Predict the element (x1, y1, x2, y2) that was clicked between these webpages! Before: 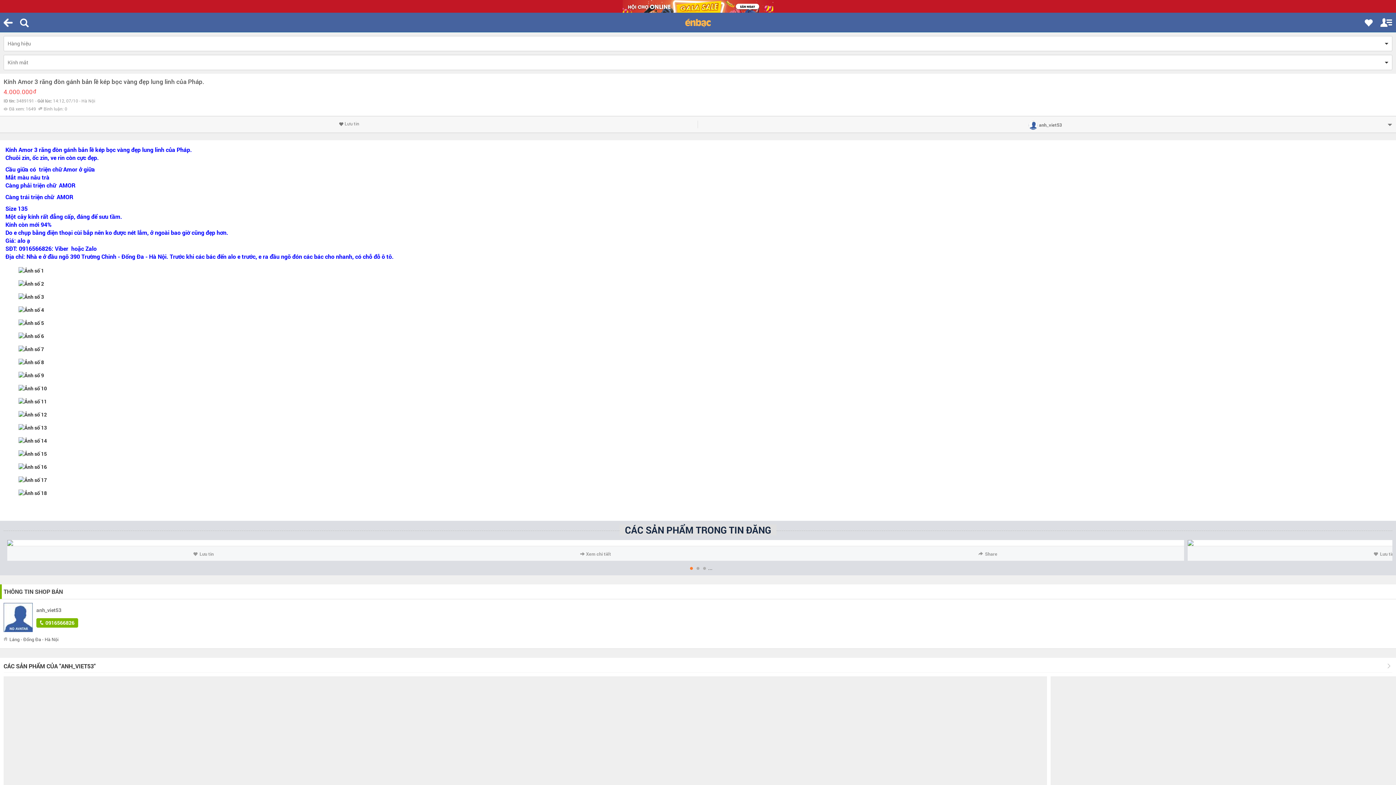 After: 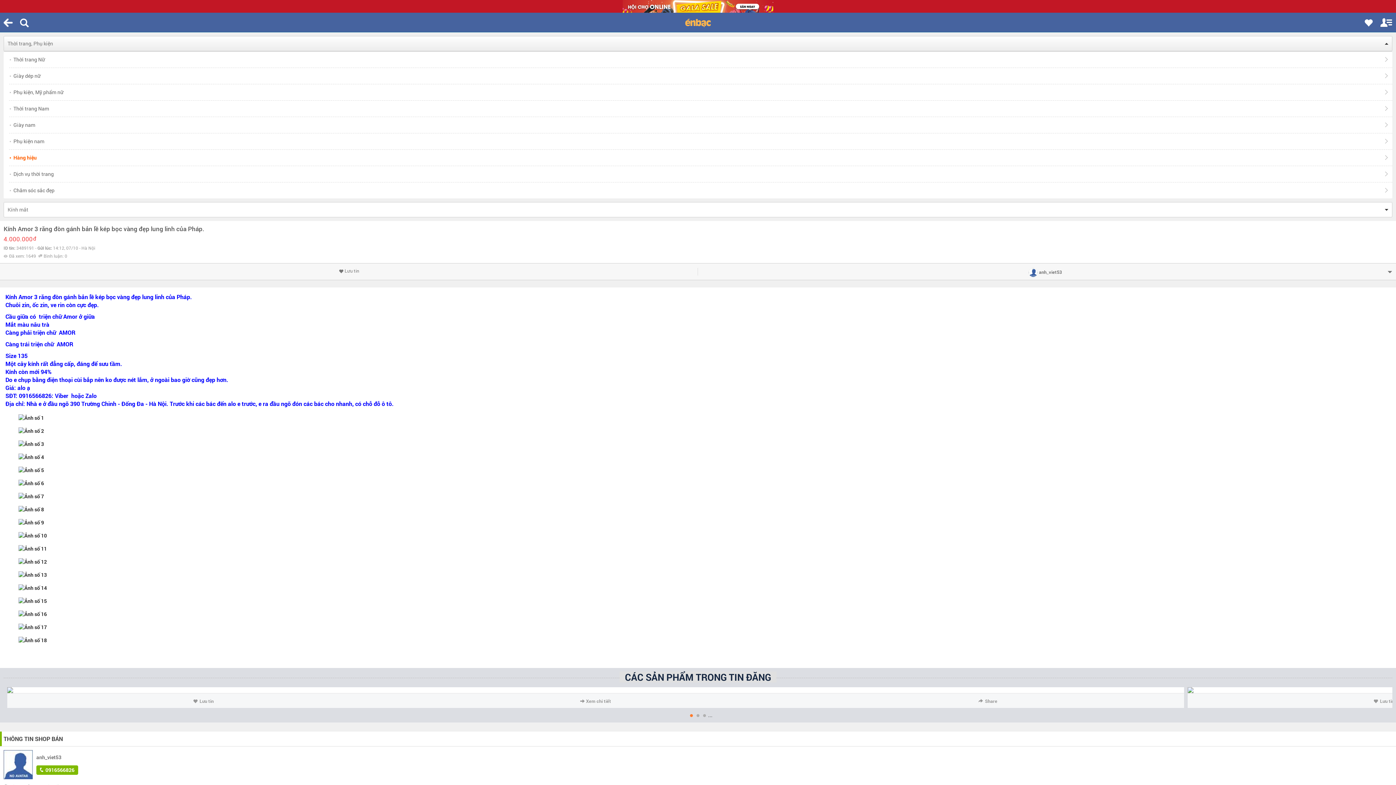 Action: bbox: (3, 36, 1392, 51) label: Hàng hiệu